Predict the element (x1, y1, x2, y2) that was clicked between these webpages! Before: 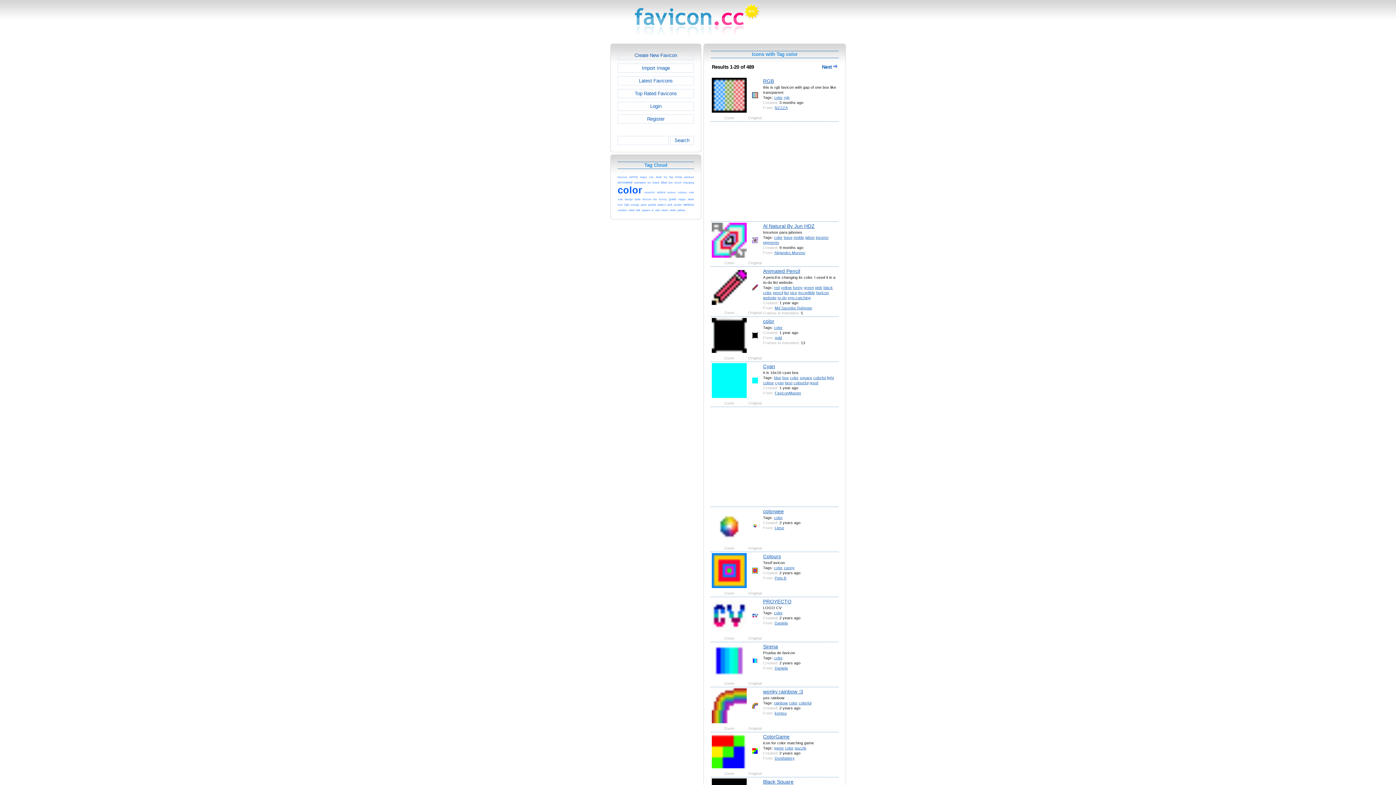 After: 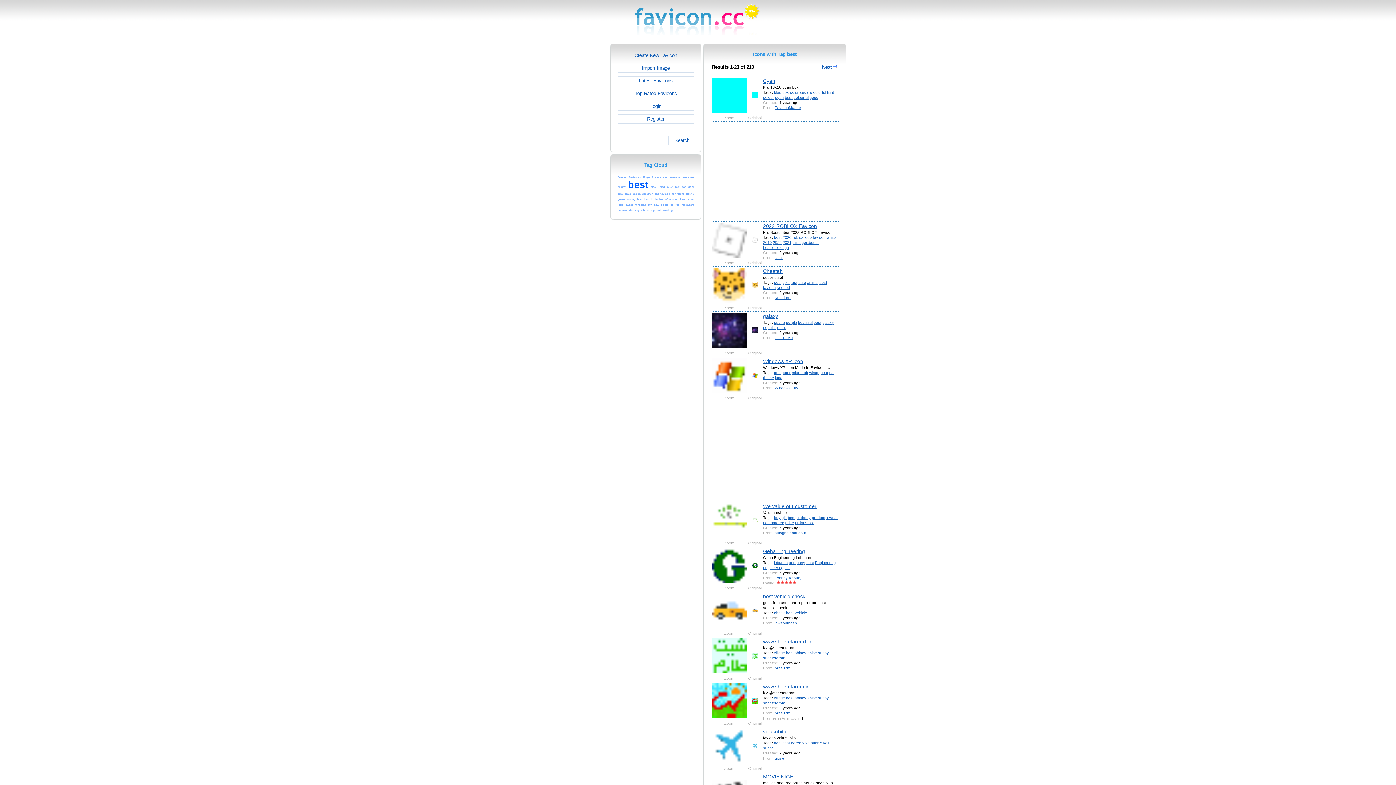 Action: bbox: (785, 380, 792, 385) label: best